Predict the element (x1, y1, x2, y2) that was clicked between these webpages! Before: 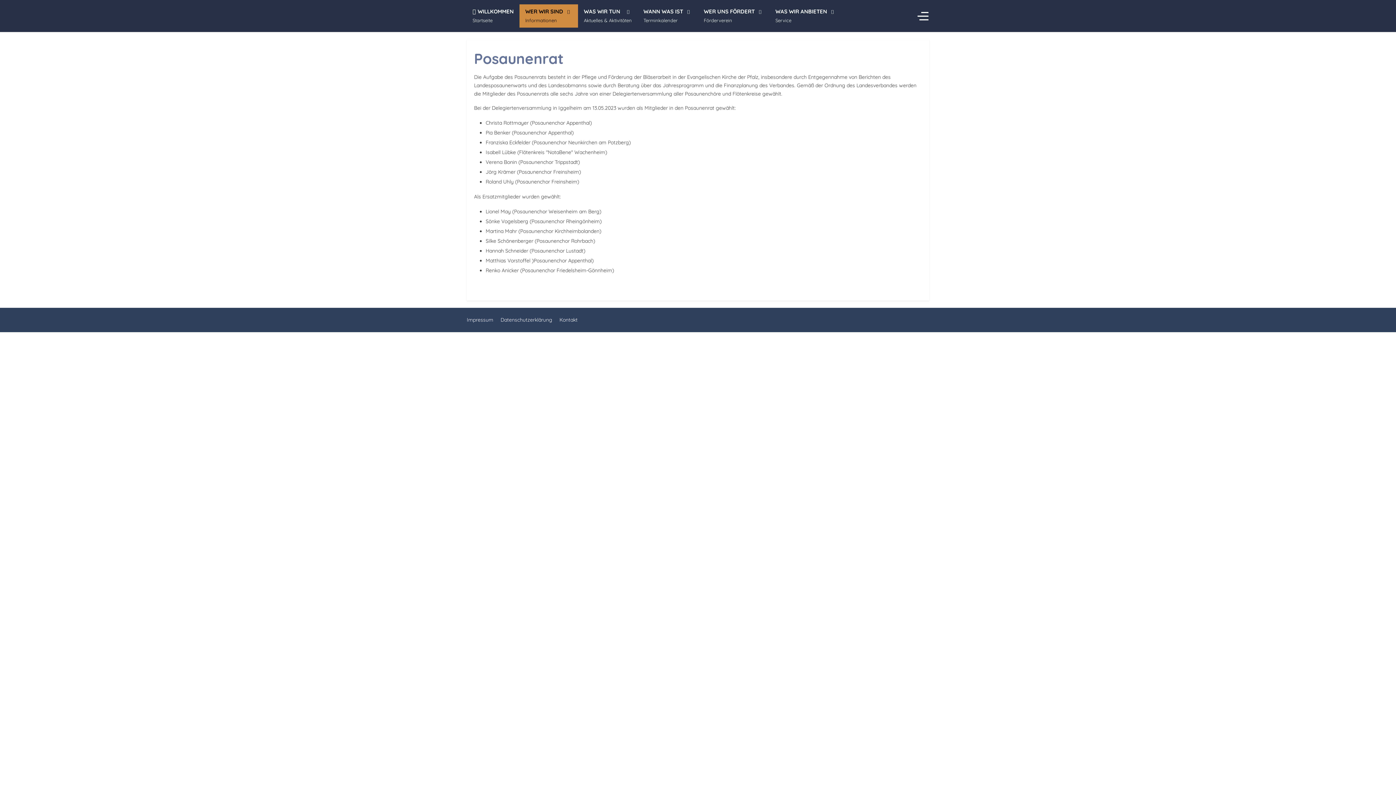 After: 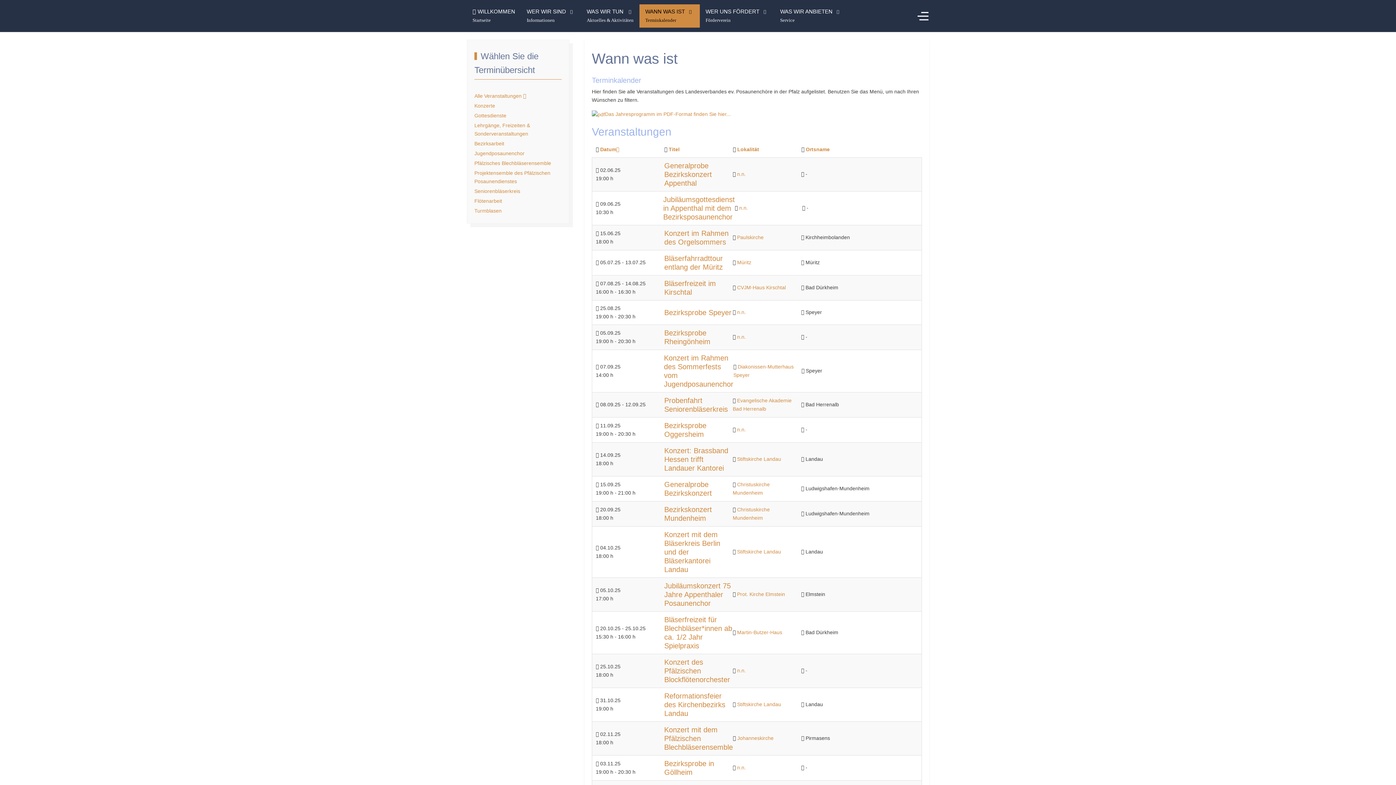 Action: label: WANN WAS IST
Terminkalender bbox: (637, 4, 698, 27)